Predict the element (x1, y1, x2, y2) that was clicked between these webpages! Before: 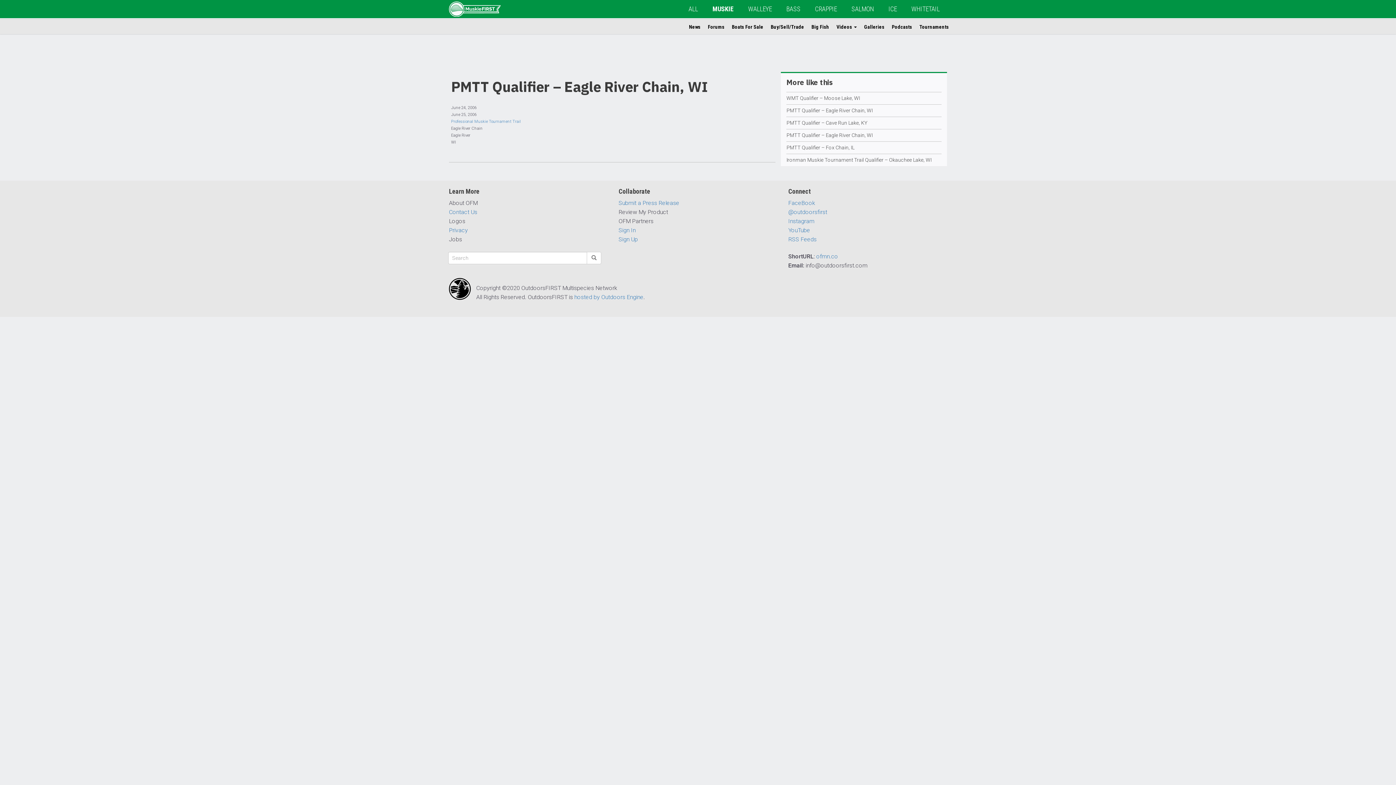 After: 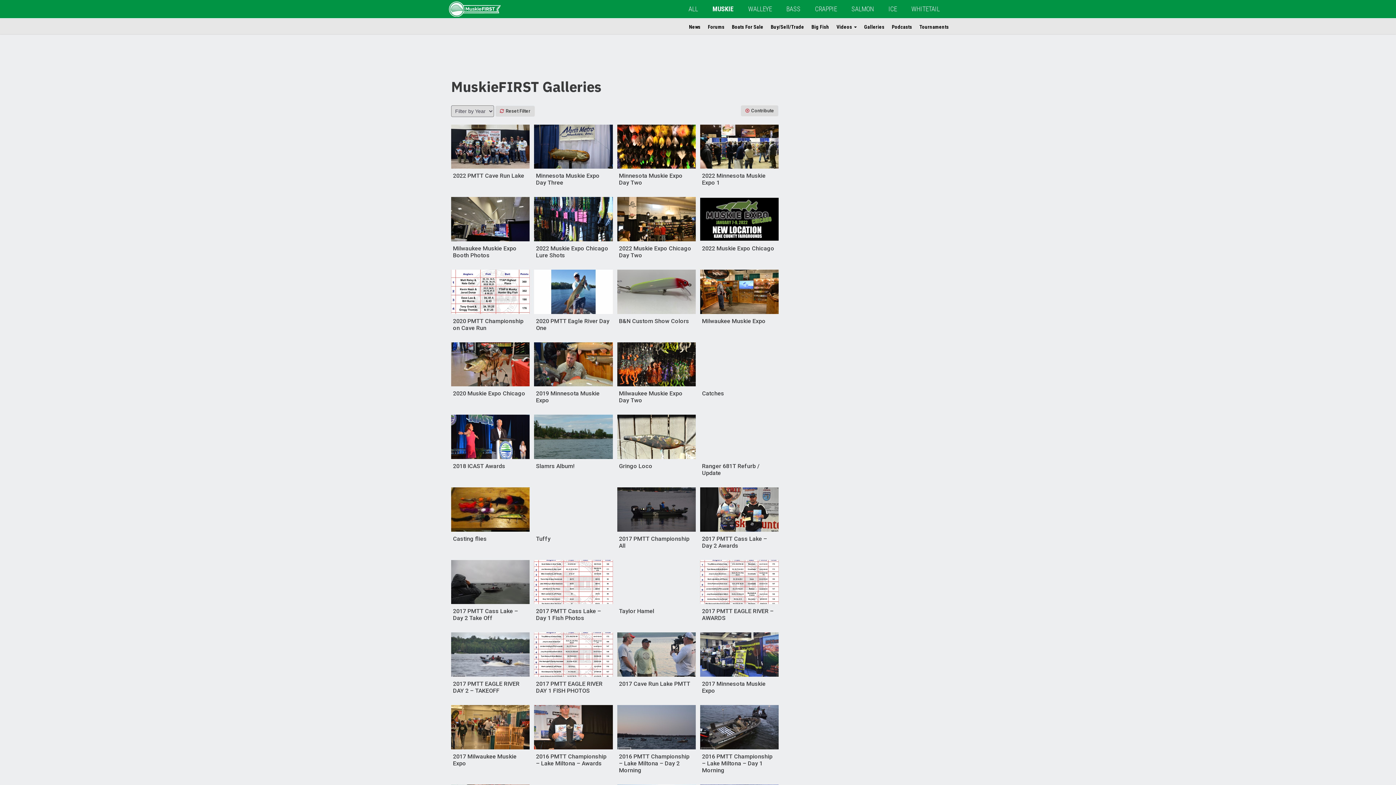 Action: bbox: (860, 19, 888, 34) label: Galleries